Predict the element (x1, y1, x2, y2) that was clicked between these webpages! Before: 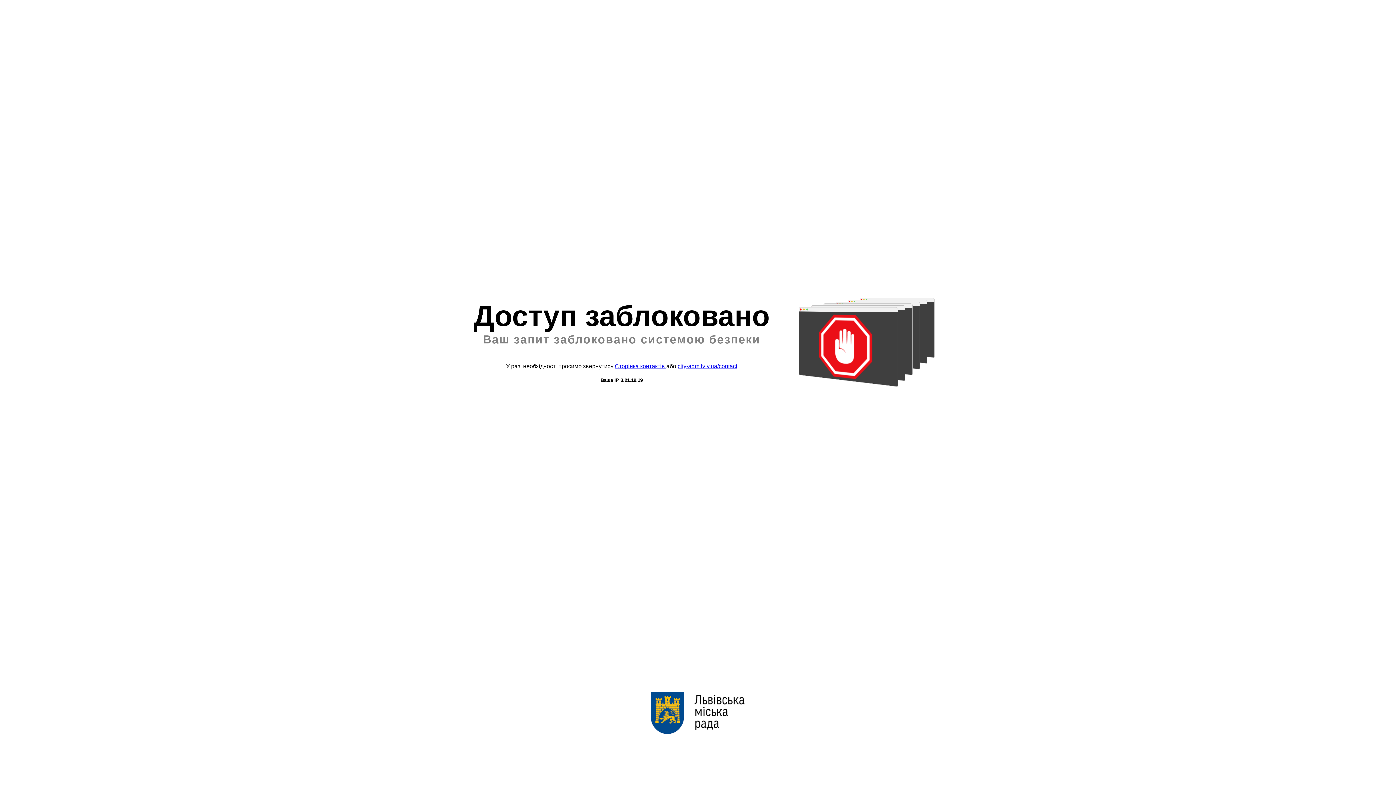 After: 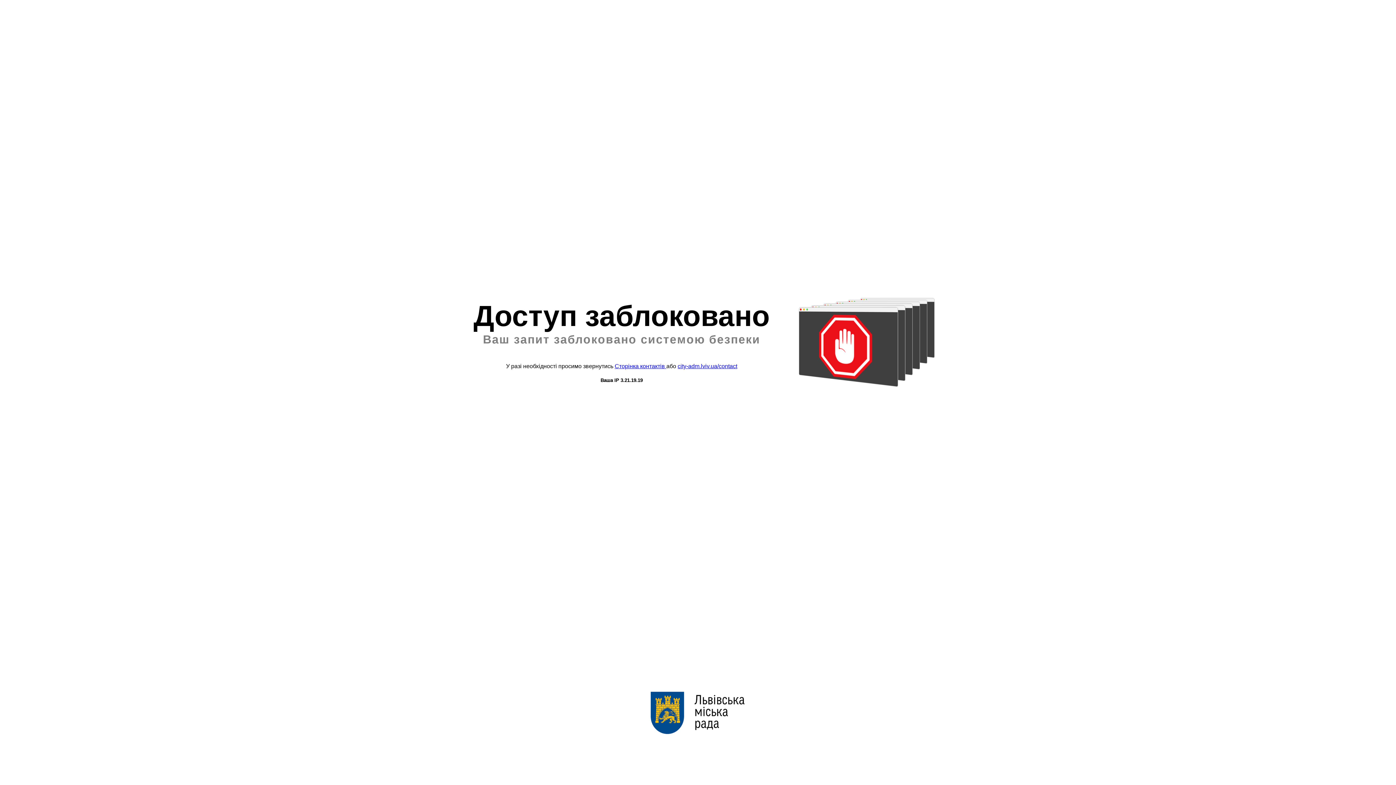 Action: bbox: (677, 363, 737, 369) label: city-adm.lviv.ua/contact